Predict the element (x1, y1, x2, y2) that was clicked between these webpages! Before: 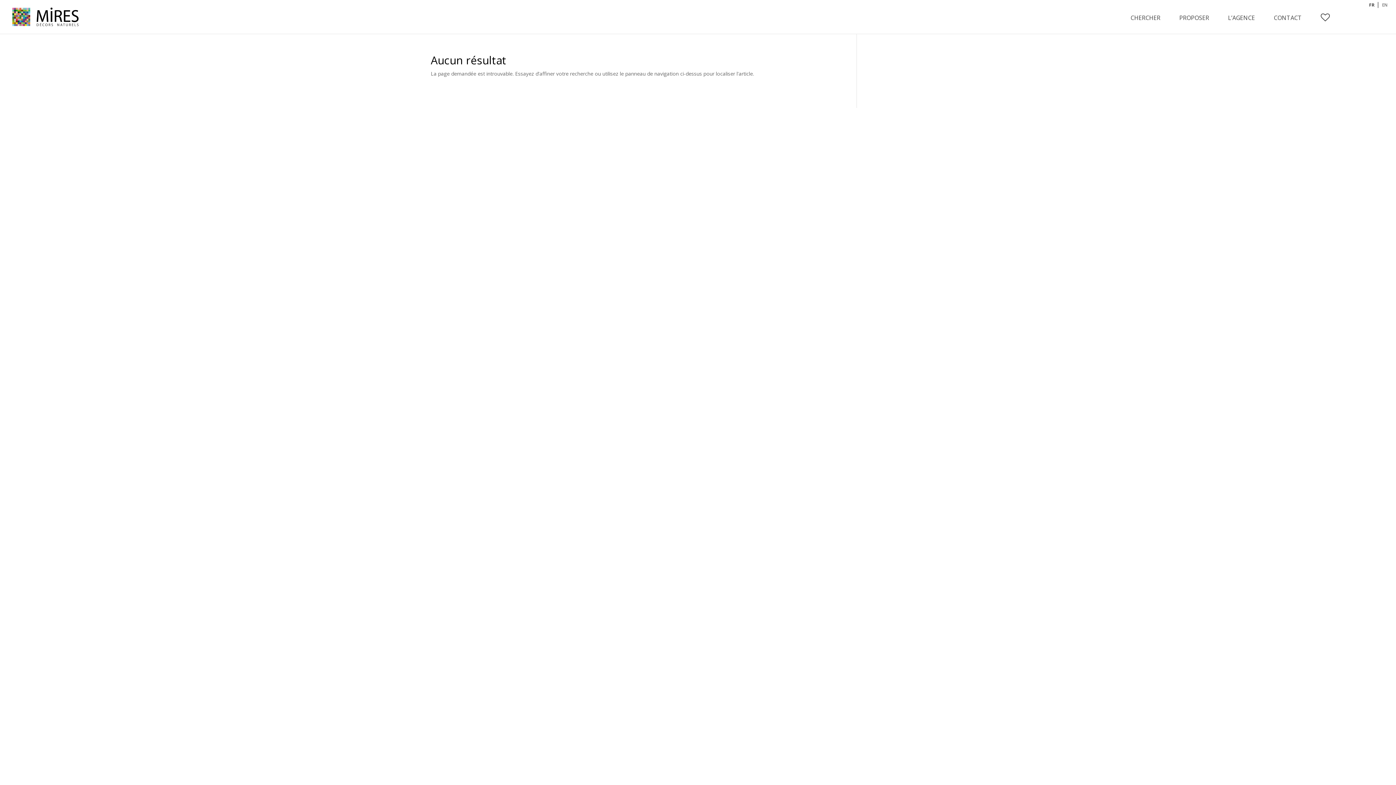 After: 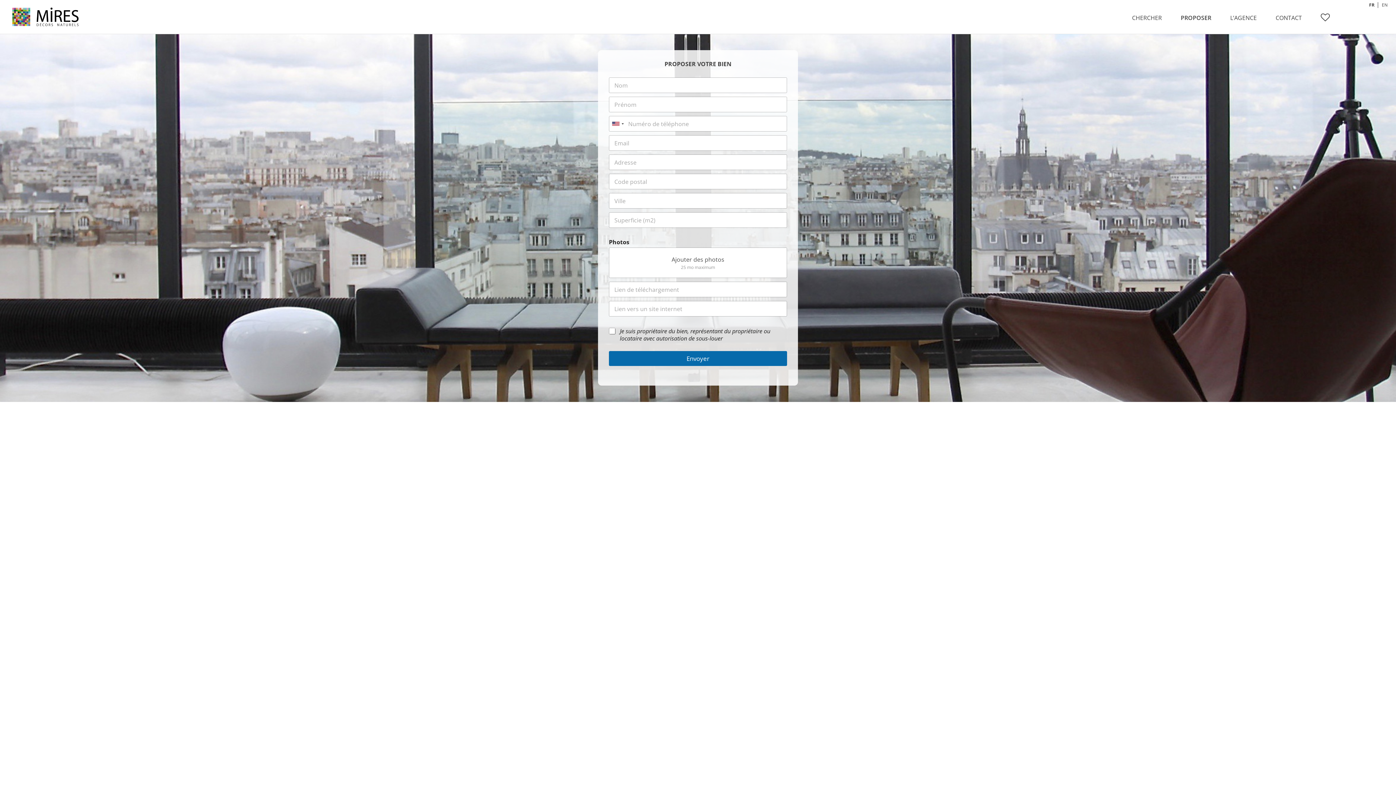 Action: bbox: (1174, 11, 1214, 32) label: PROPOSER